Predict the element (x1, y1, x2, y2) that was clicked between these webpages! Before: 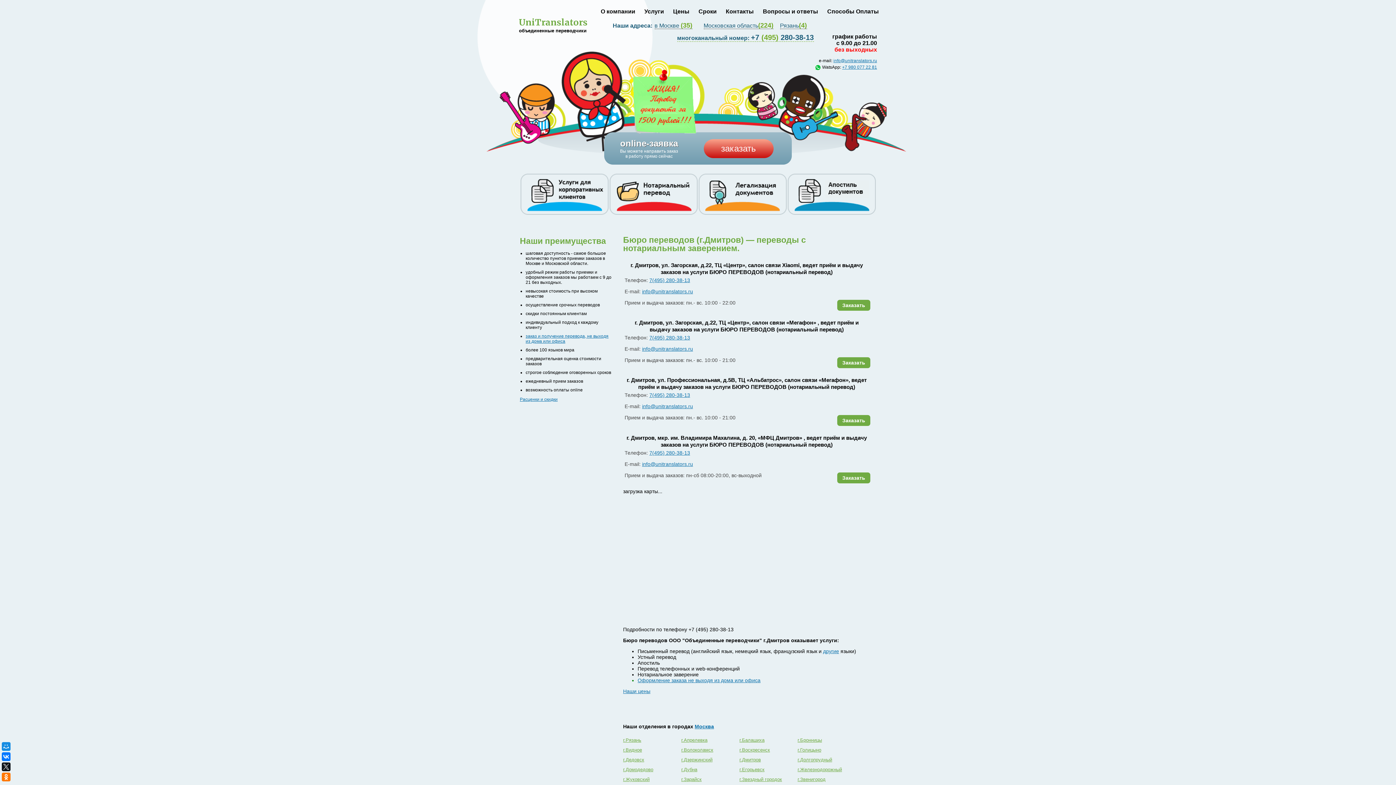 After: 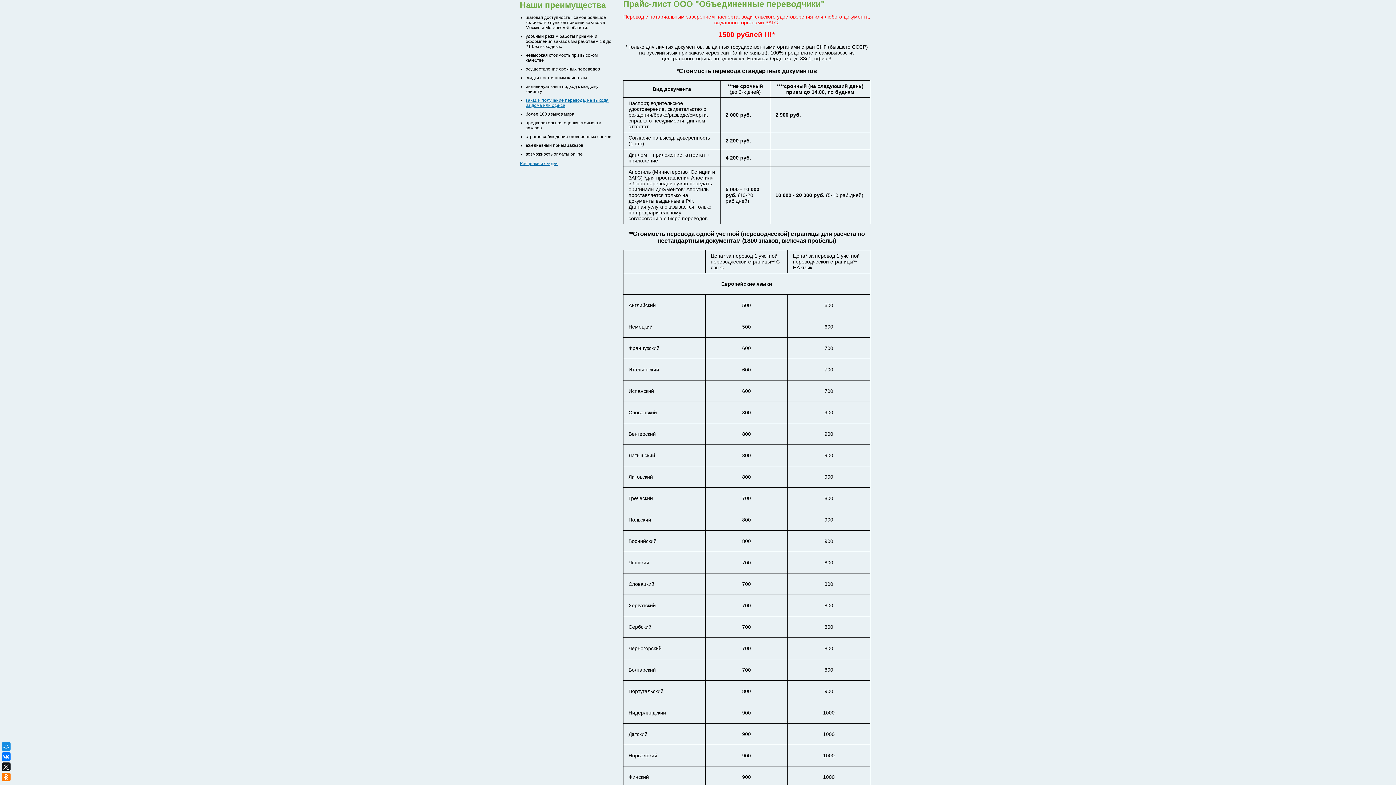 Action: bbox: (623, 688, 650, 694) label: Наши цены